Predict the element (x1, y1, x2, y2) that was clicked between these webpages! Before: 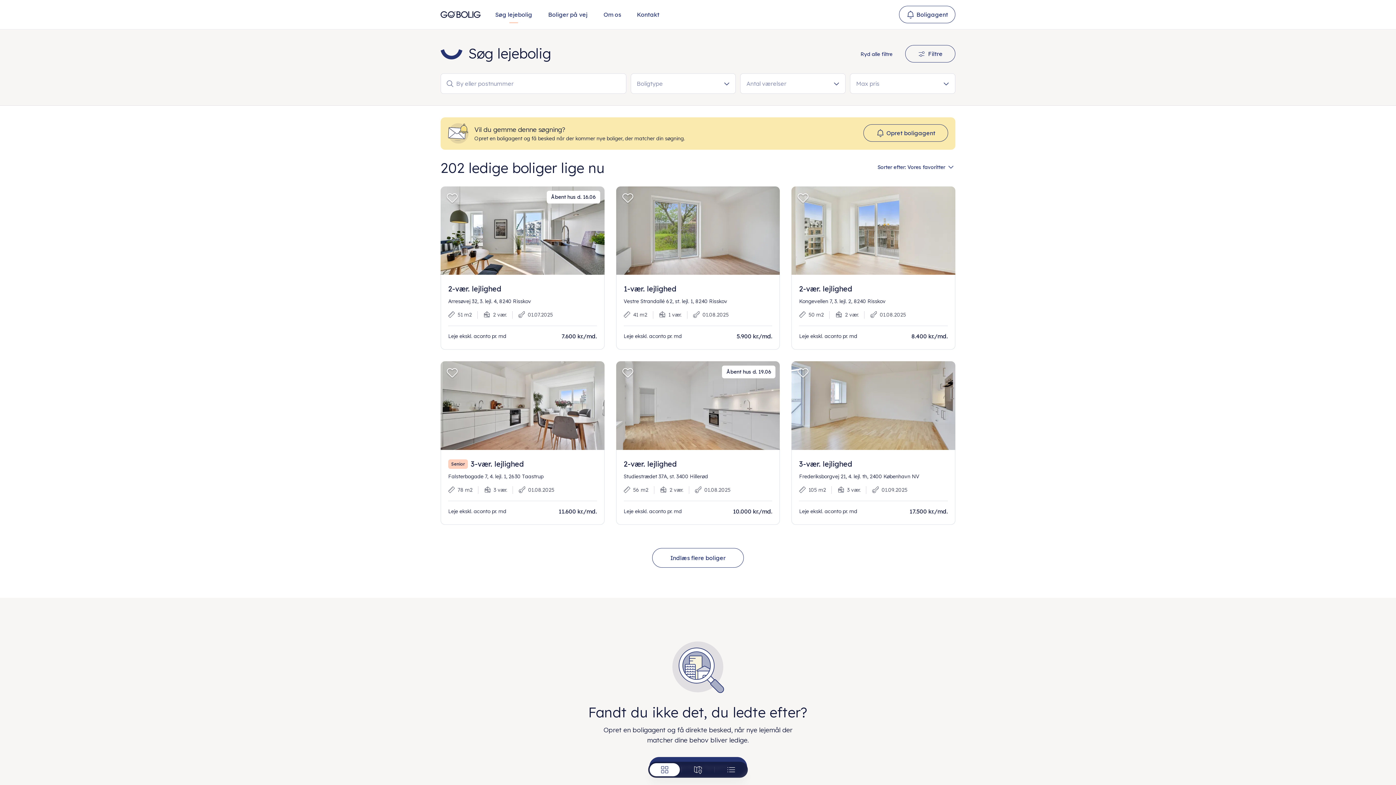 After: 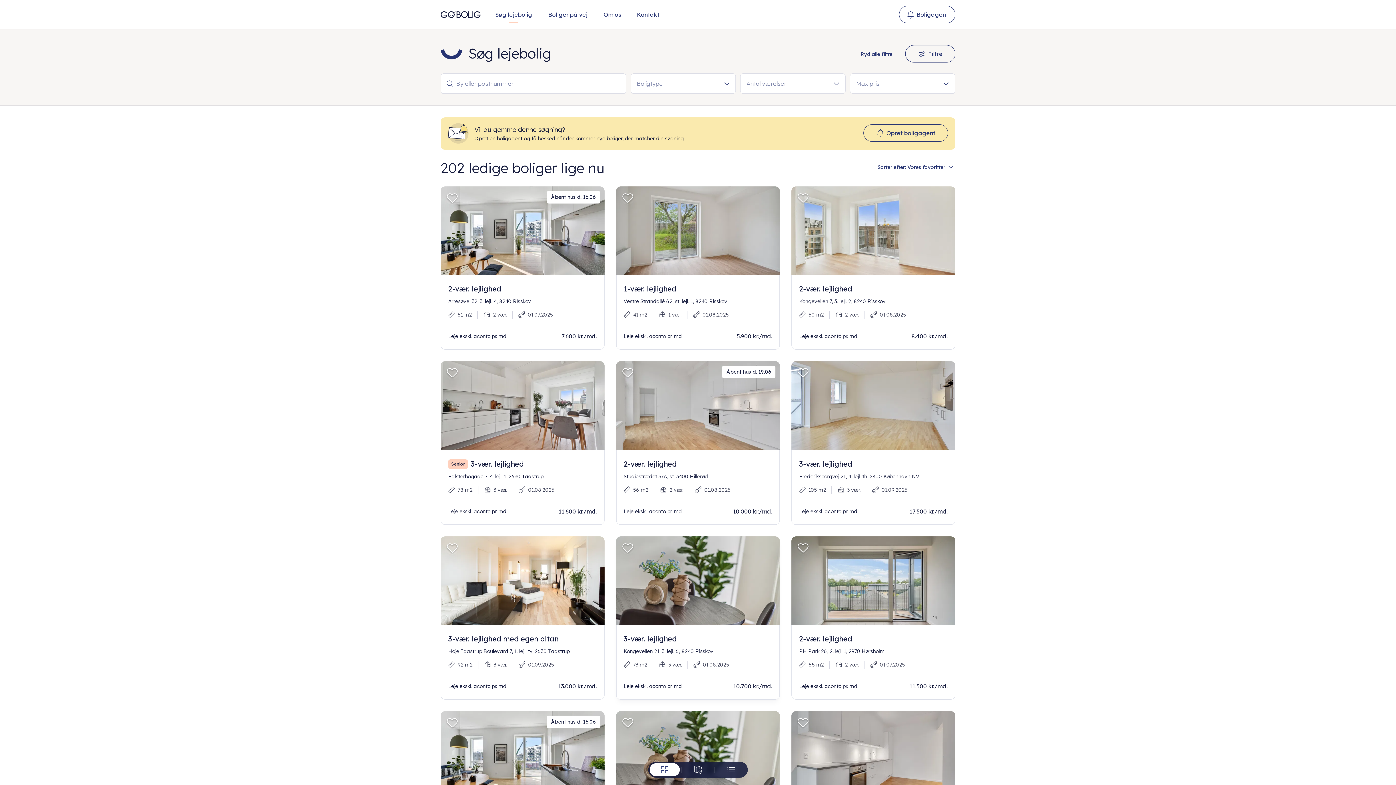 Action: label: Indlæs flere boliger bbox: (652, 548, 744, 567)